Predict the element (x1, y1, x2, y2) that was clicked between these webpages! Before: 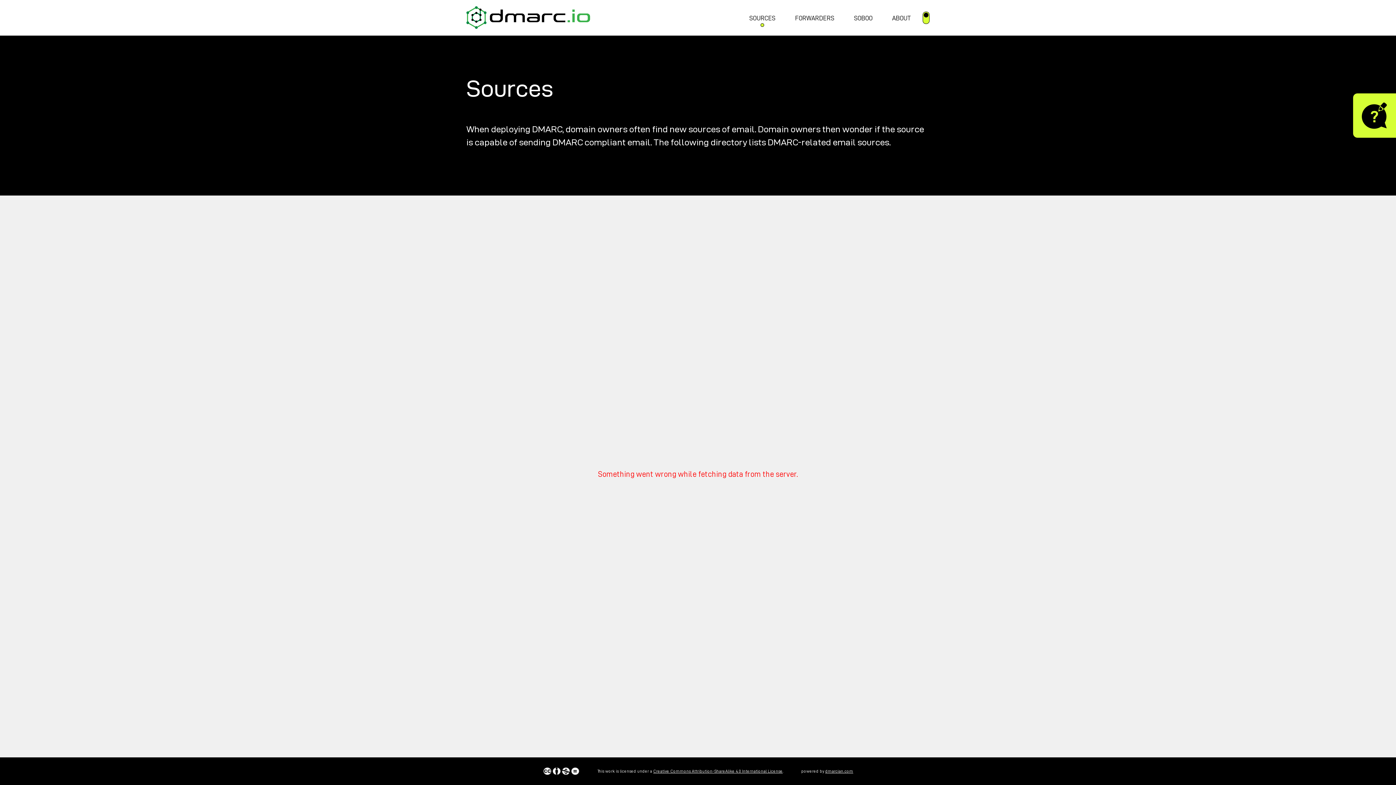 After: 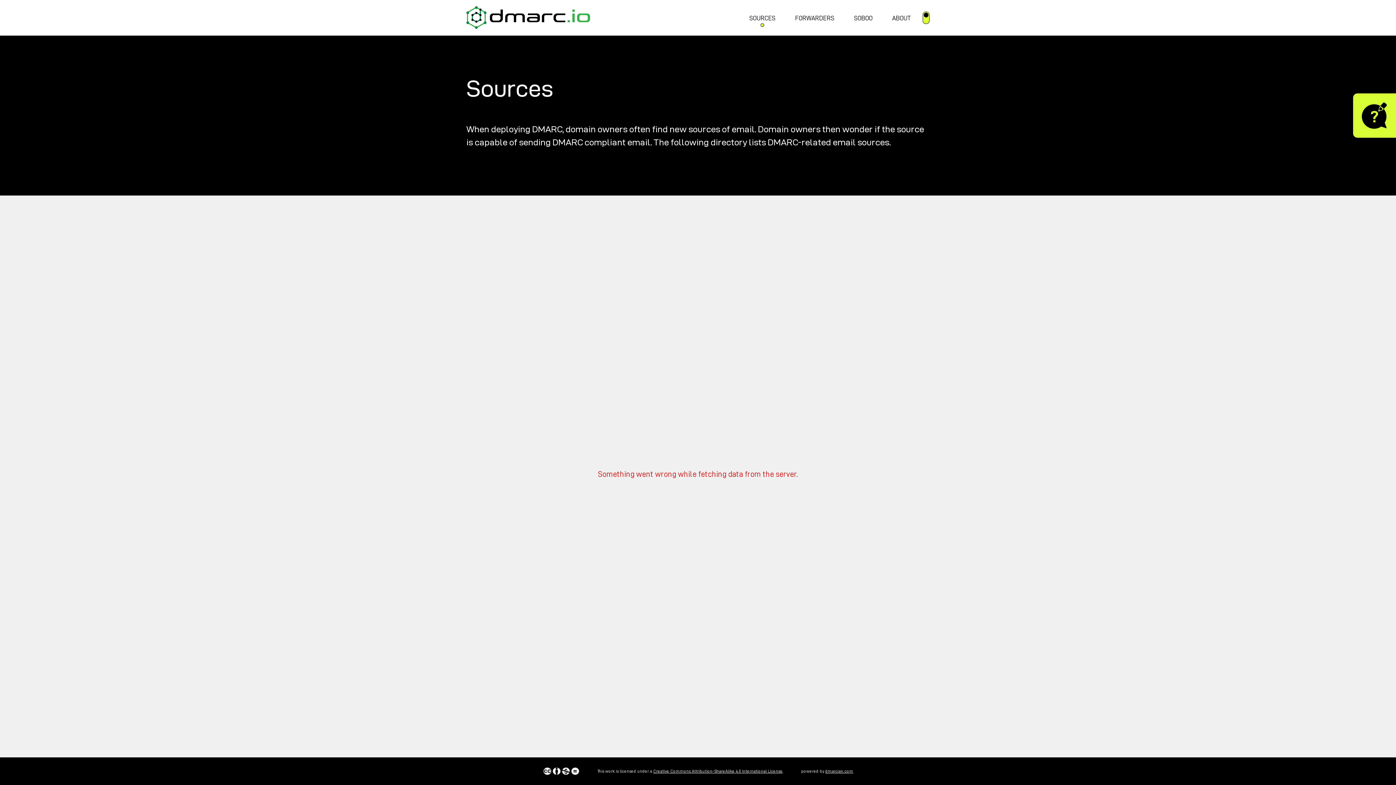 Action: label: SOURCES bbox: (749, 7, 775, 28)